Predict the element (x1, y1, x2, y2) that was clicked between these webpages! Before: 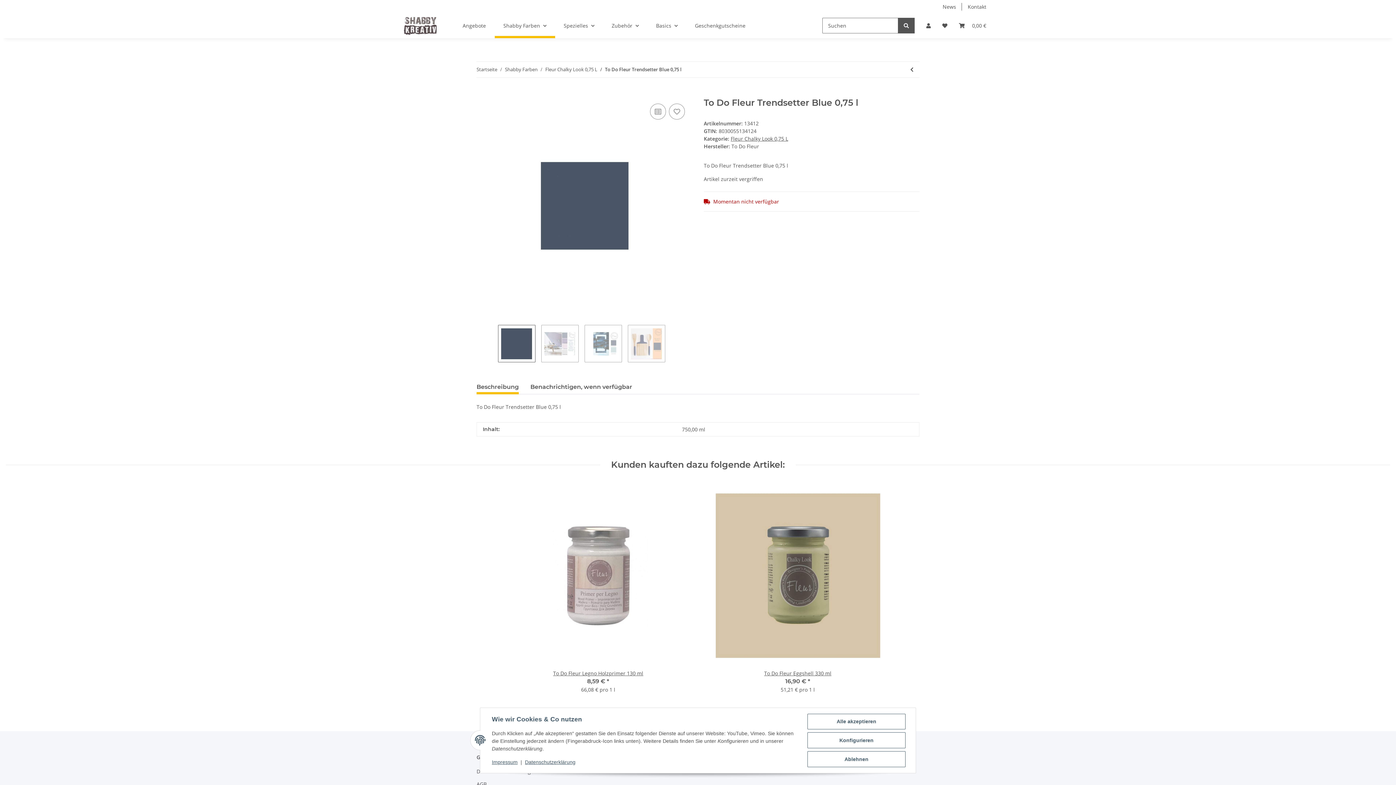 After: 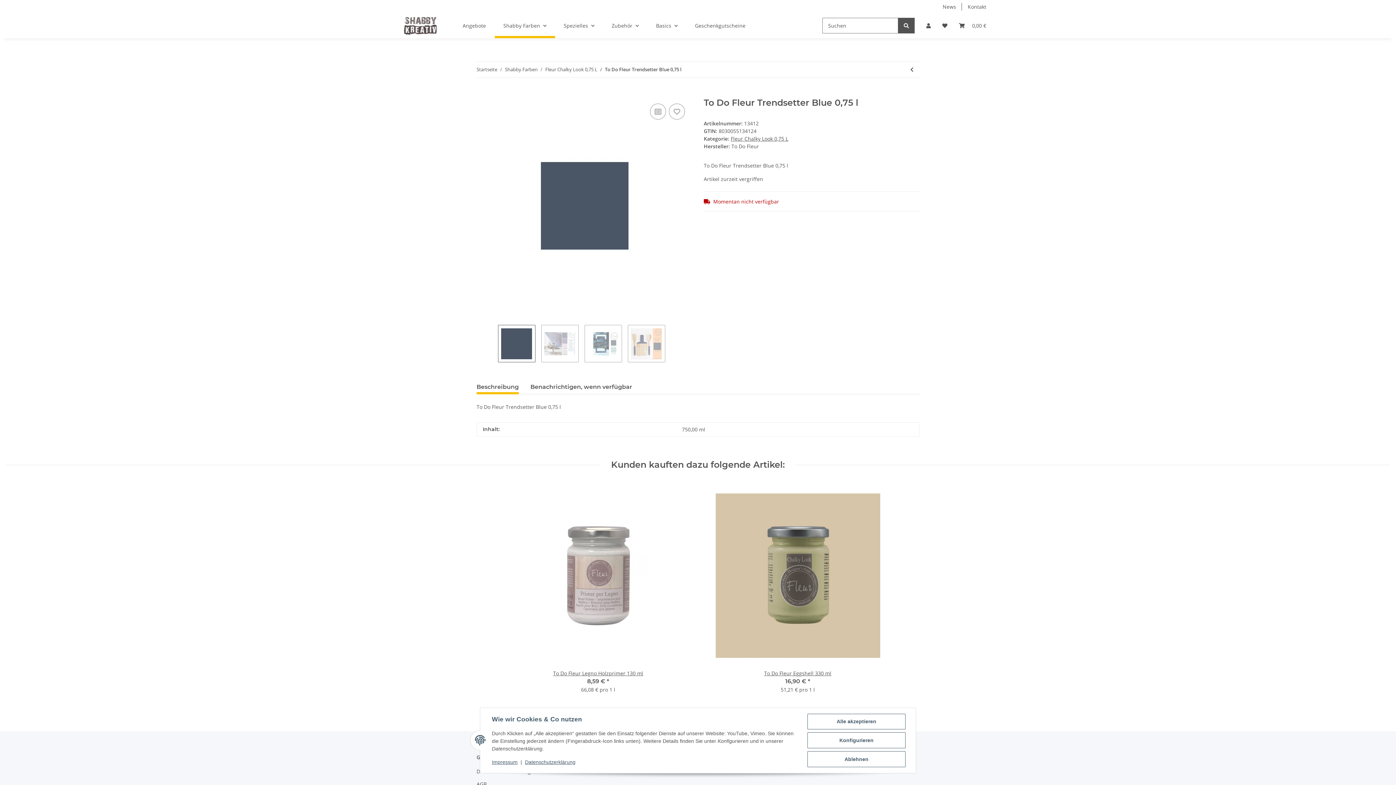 Action: bbox: (476, 89, 488, 97) label: In den Warenkorb